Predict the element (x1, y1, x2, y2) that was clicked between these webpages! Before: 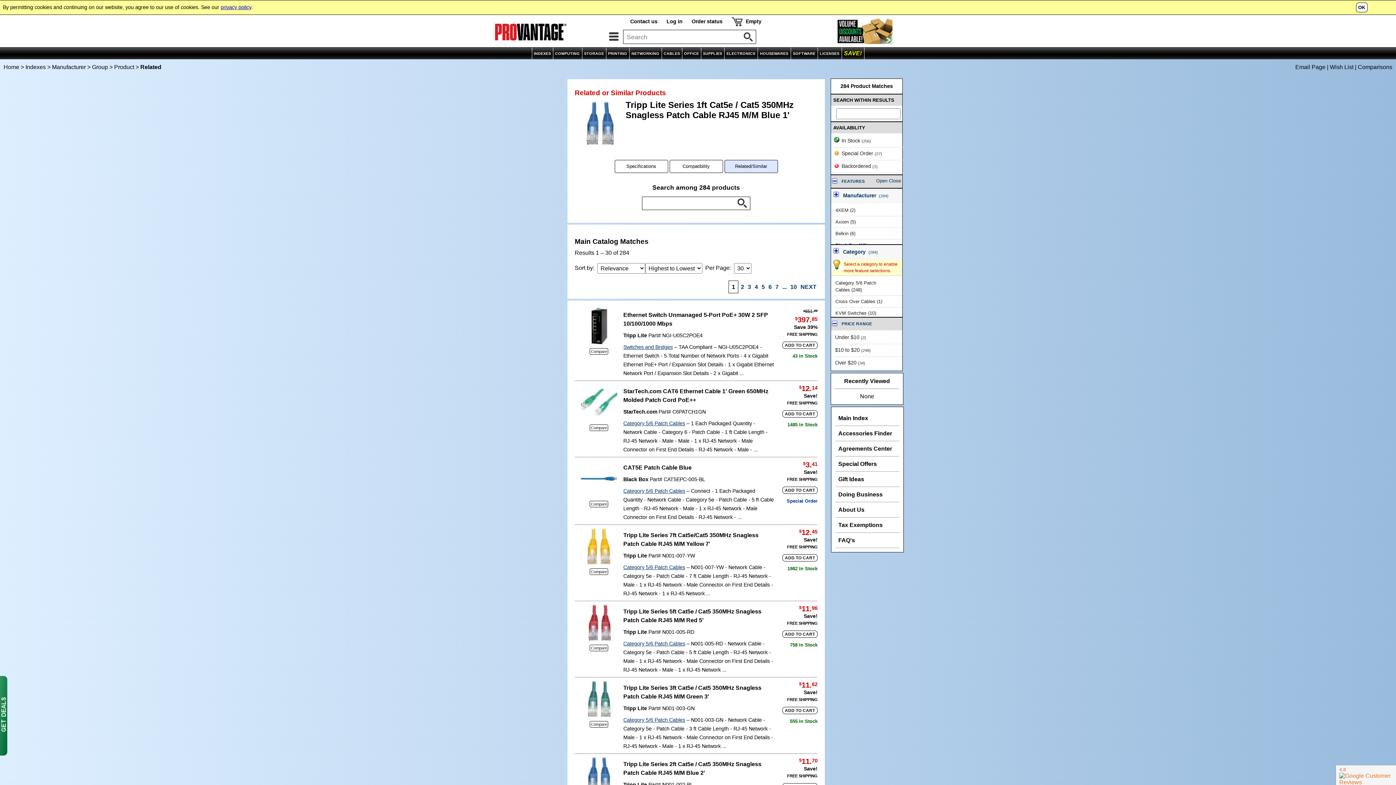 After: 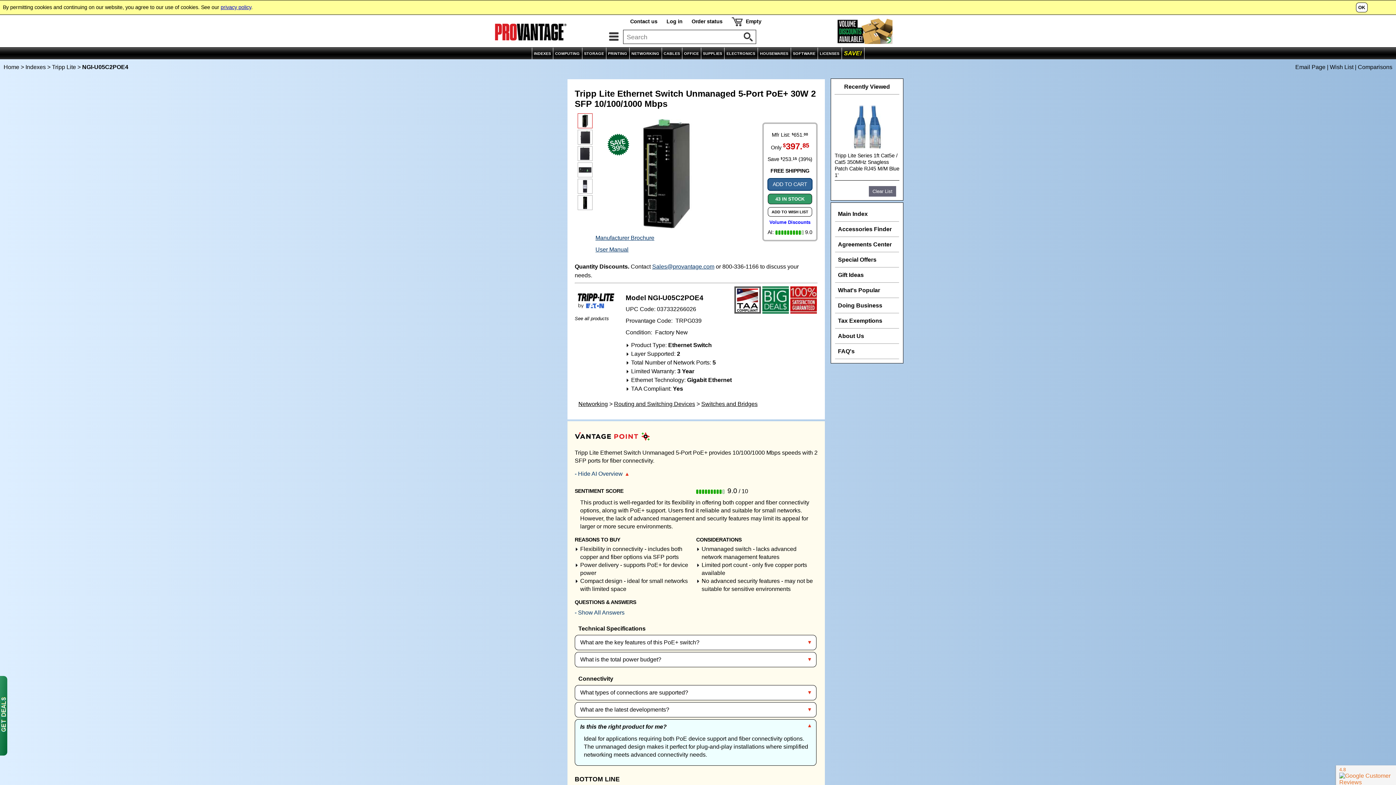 Action: bbox: (581, 339, 617, 345)